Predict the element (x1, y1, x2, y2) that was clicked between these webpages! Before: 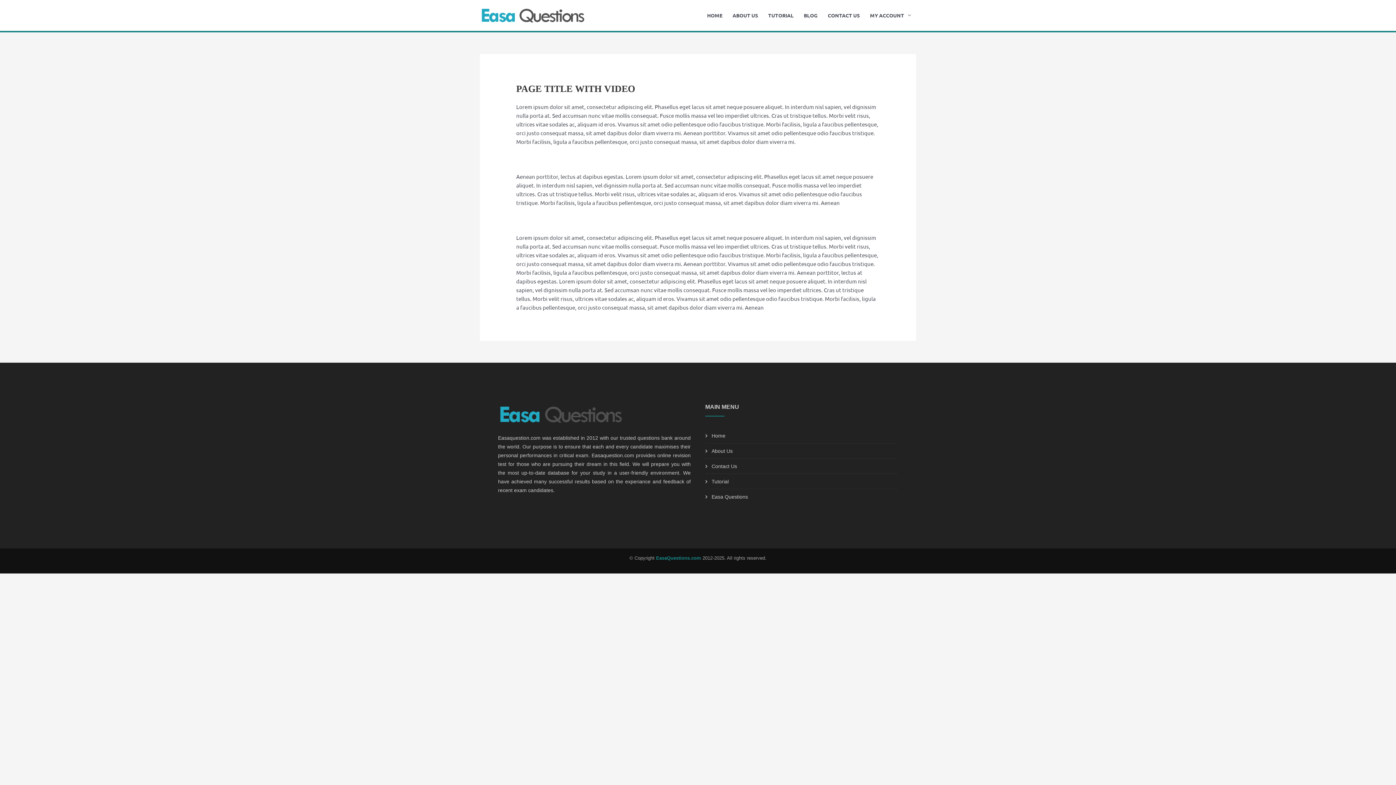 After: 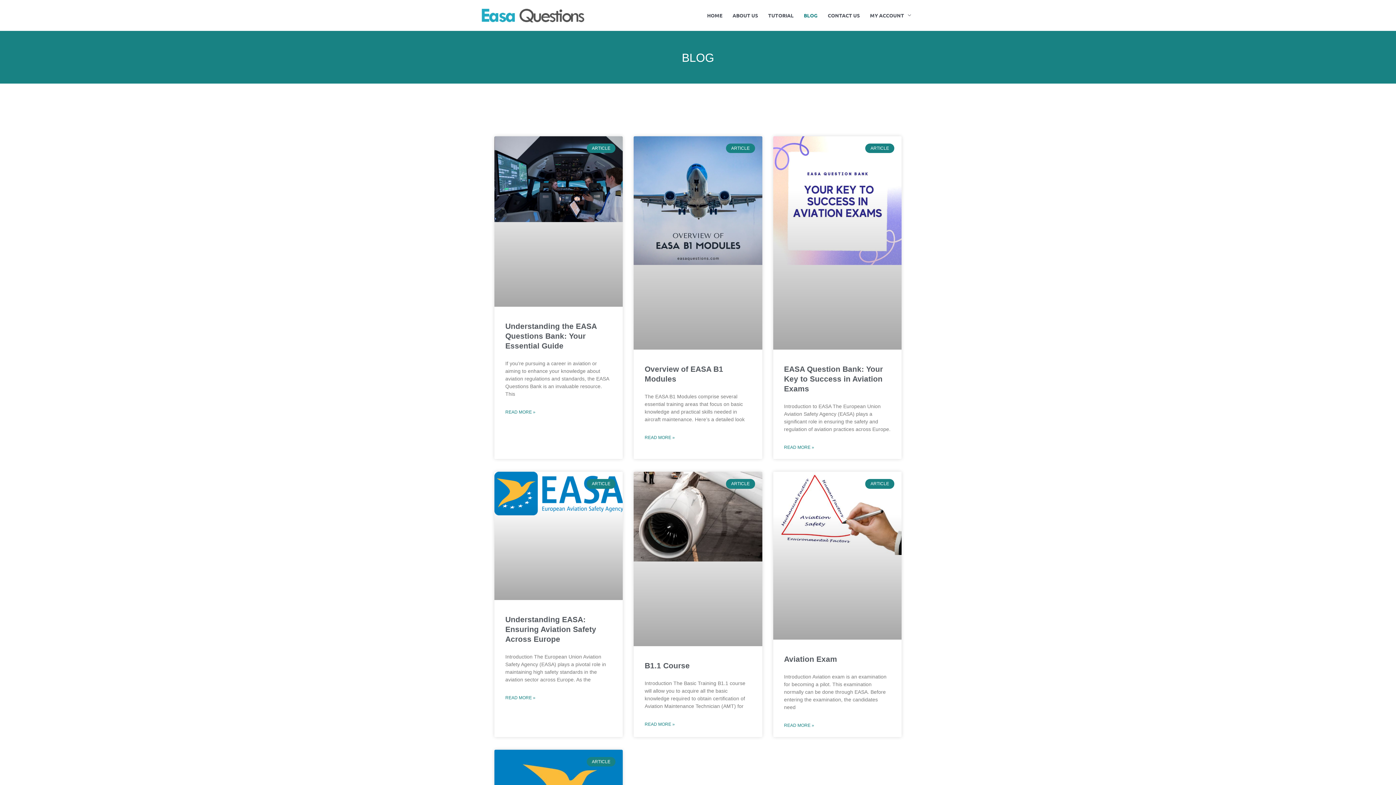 Action: label: BLOG bbox: (798, 0, 822, 30)